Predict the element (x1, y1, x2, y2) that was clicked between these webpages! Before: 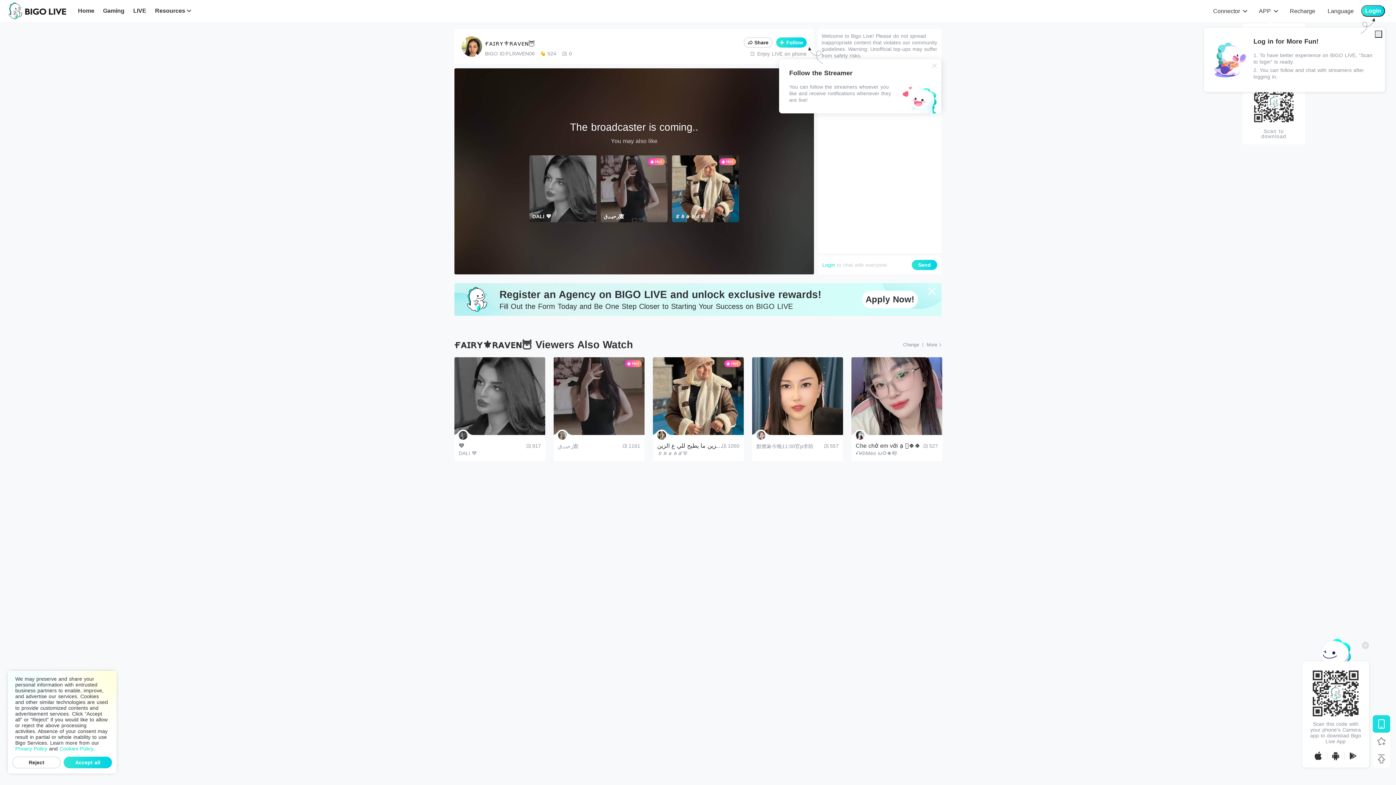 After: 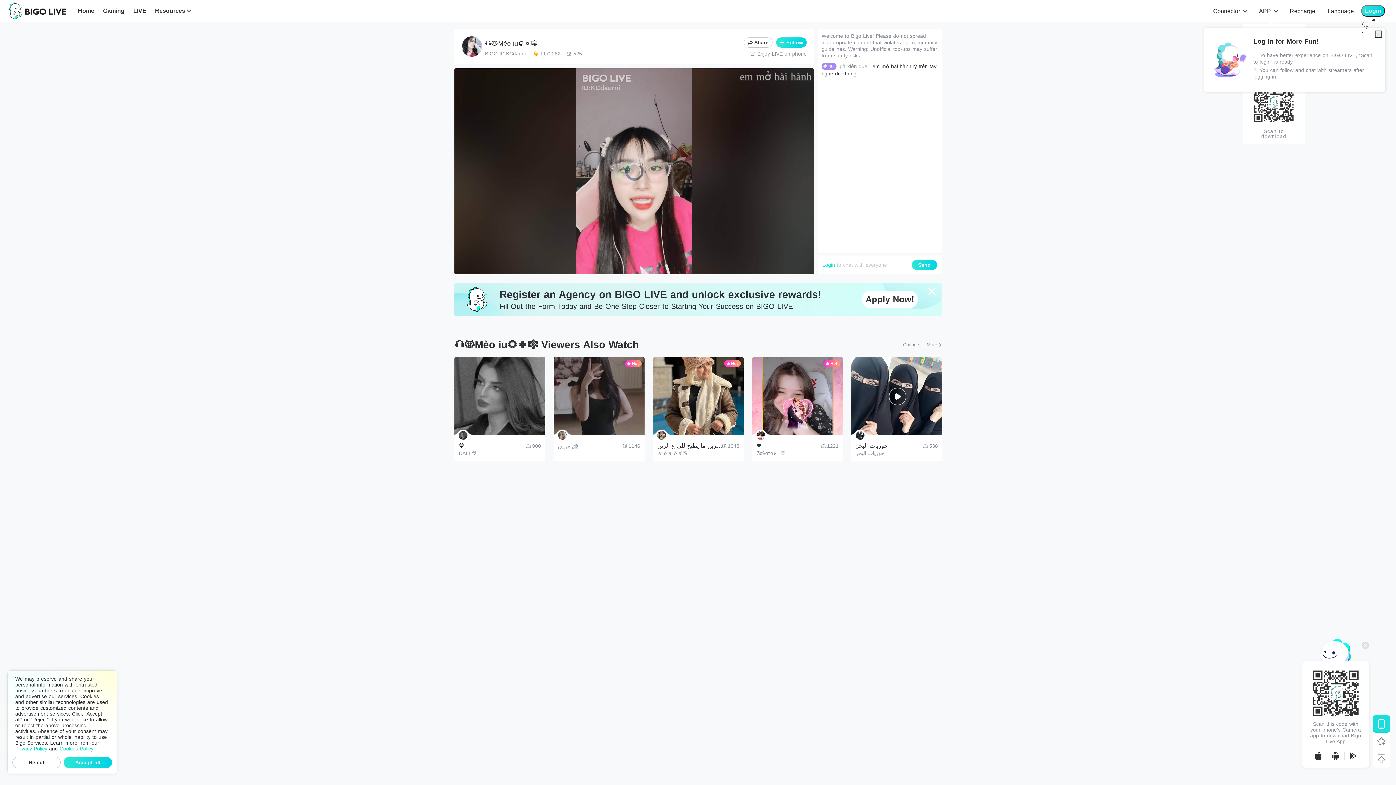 Action: label: Che chở em với ạ 🥹🍀🍀

🎧😻Mèo iu🌻🍀🎼
527 bbox: (851, 357, 942, 466)